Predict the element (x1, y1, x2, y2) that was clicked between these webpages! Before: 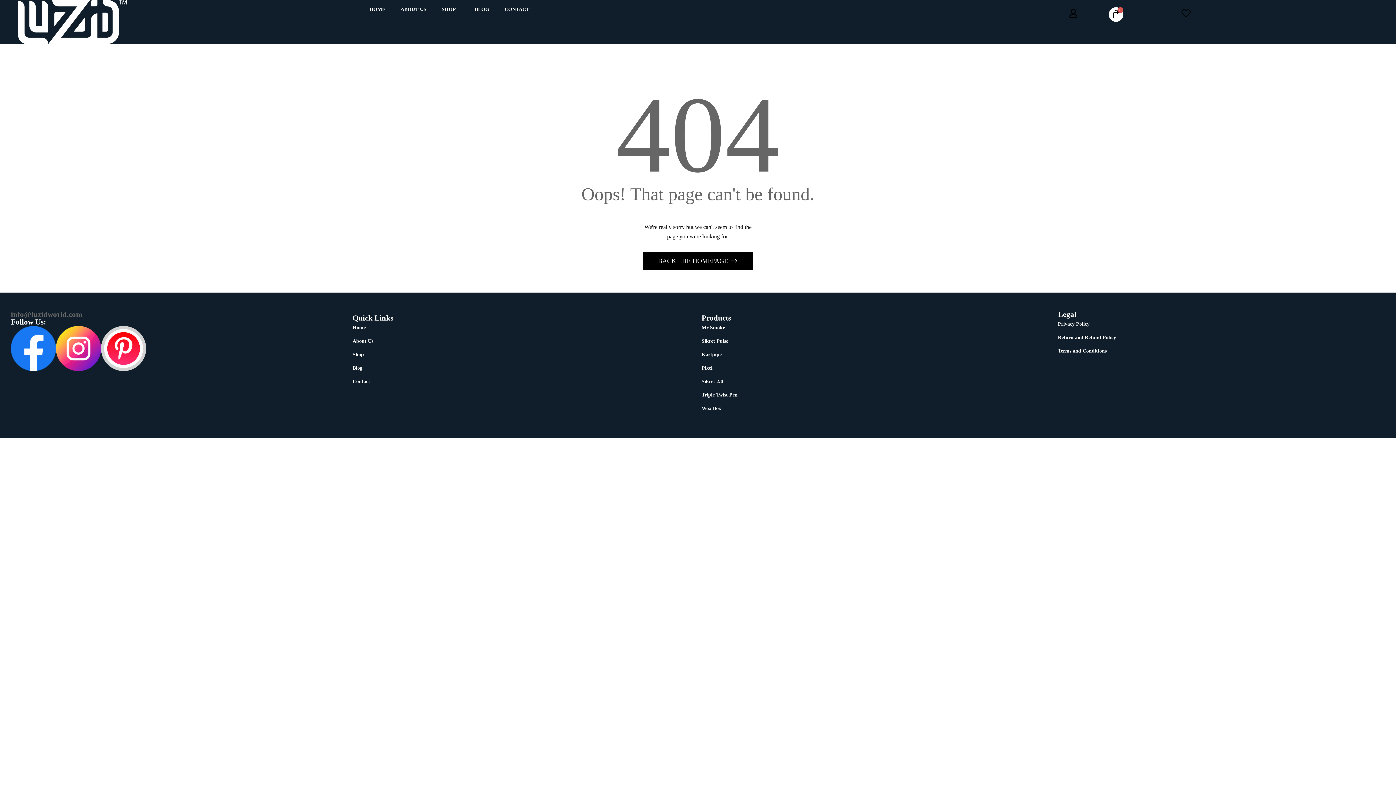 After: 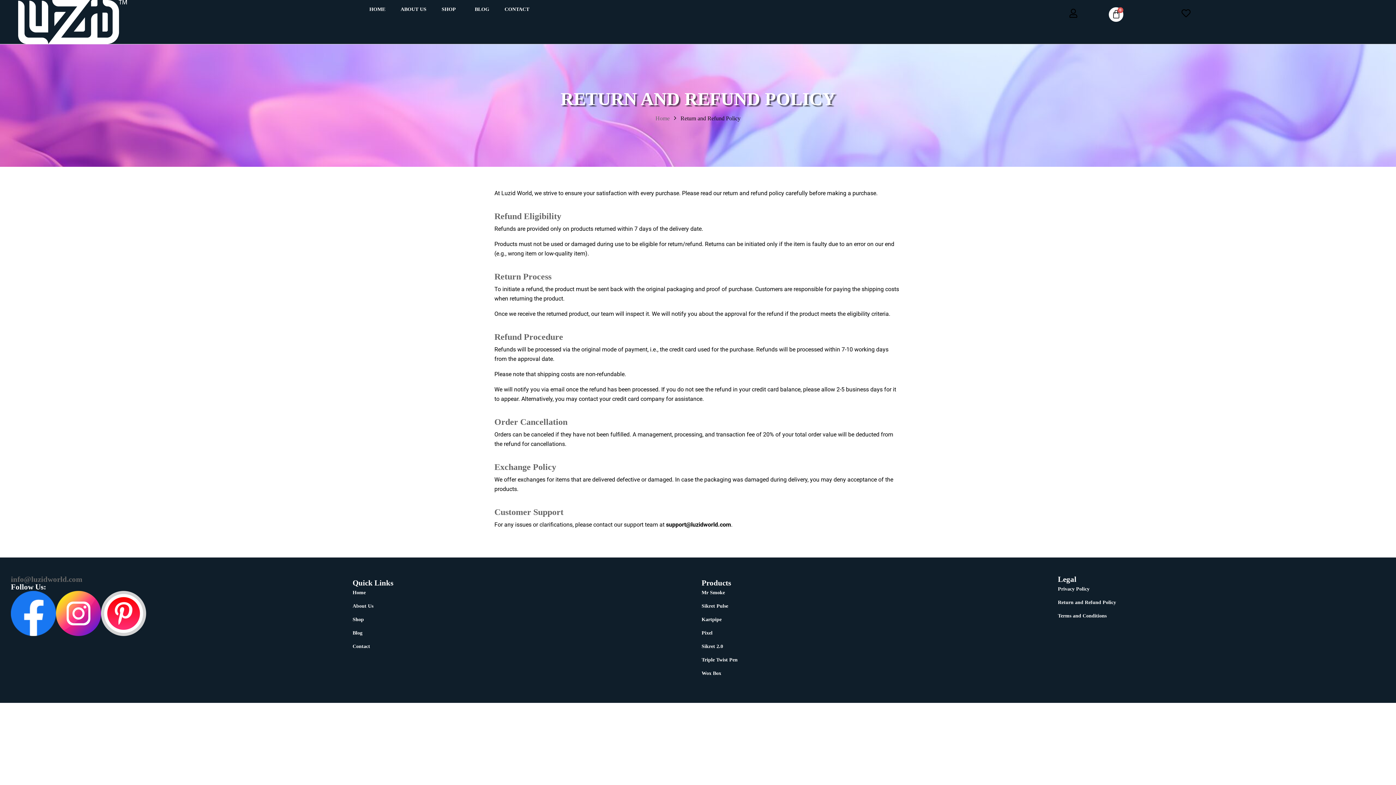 Action: label: Return and Refund Policy bbox: (1058, 331, 1396, 343)